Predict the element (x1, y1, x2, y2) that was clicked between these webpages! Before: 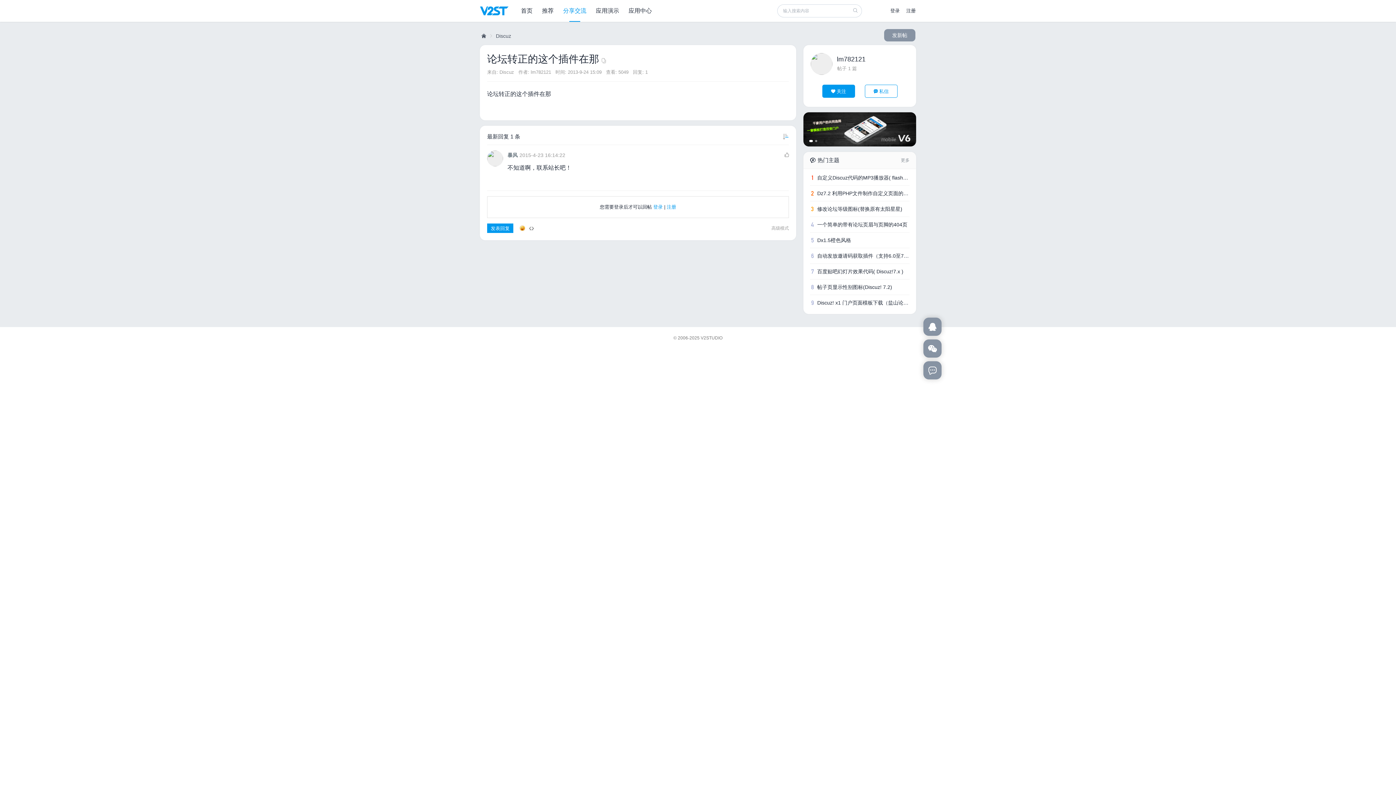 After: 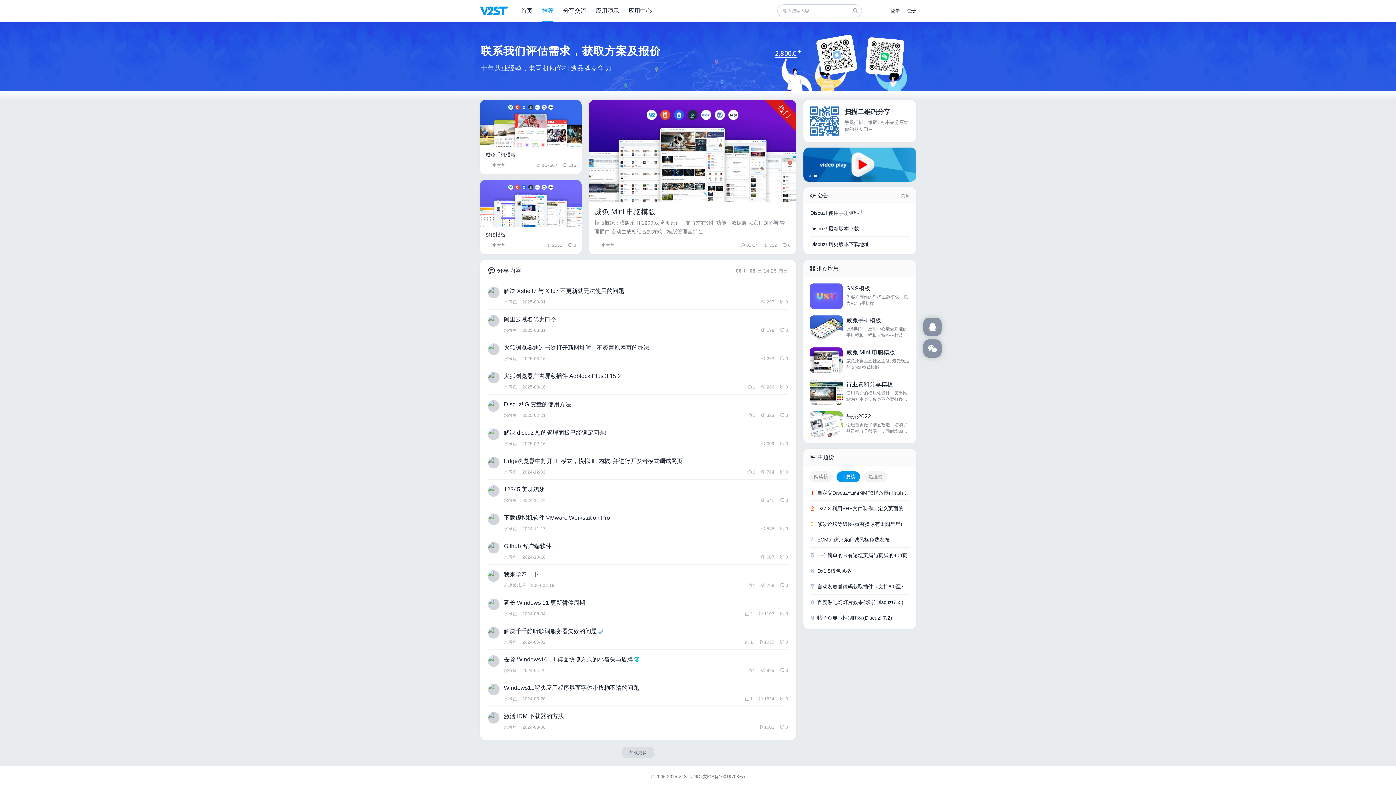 Action: bbox: (542, 0, 553, 21) label: 推荐